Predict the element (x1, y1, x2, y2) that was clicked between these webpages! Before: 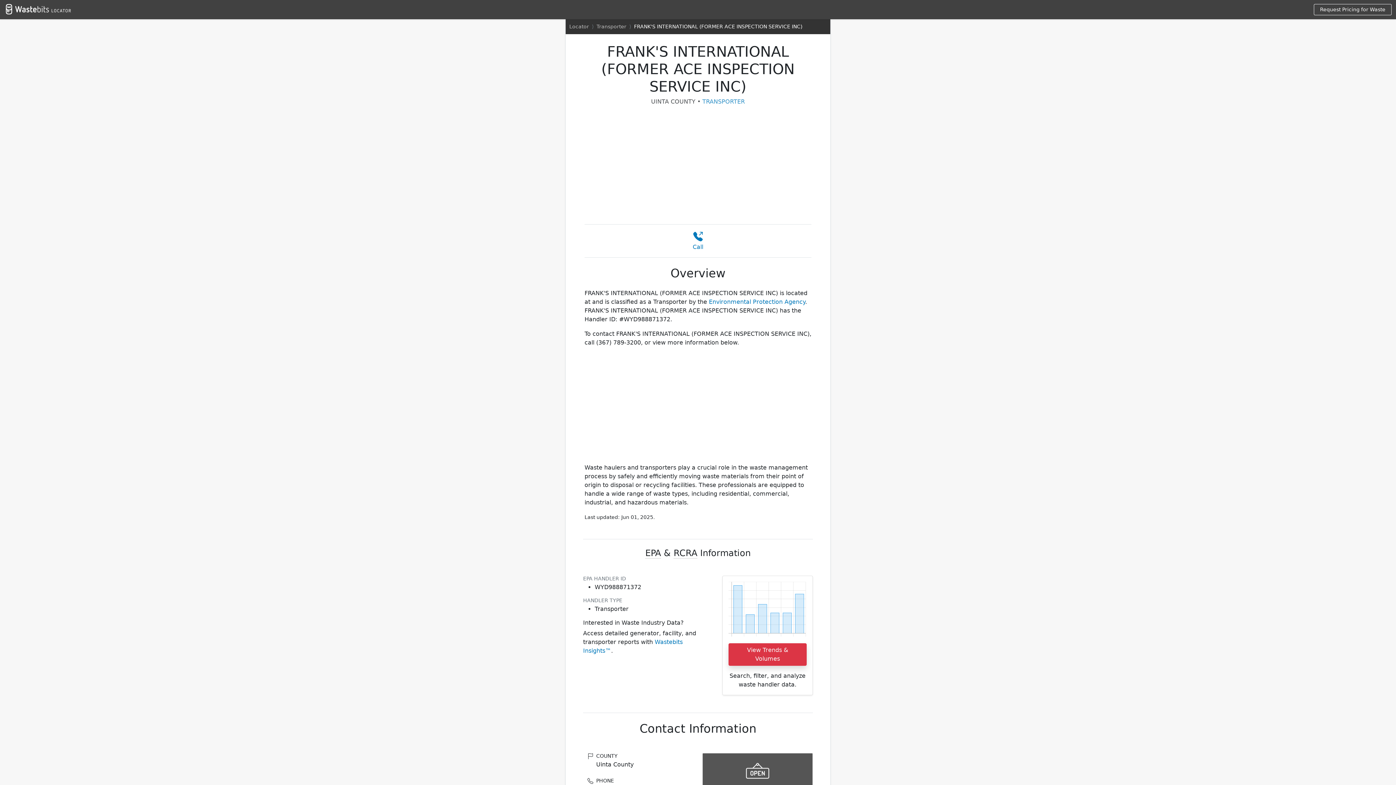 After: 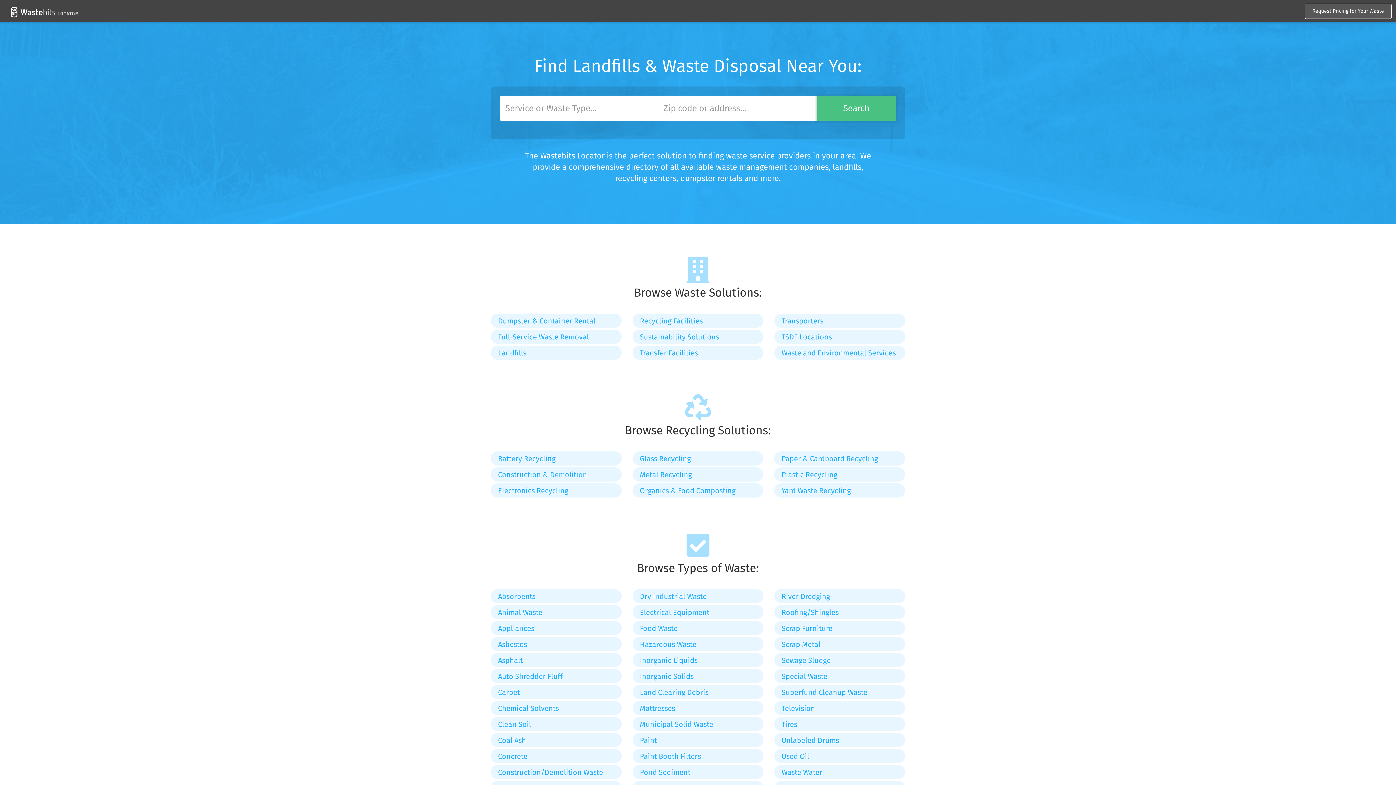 Action: bbox: (5, 1, 71, 16)